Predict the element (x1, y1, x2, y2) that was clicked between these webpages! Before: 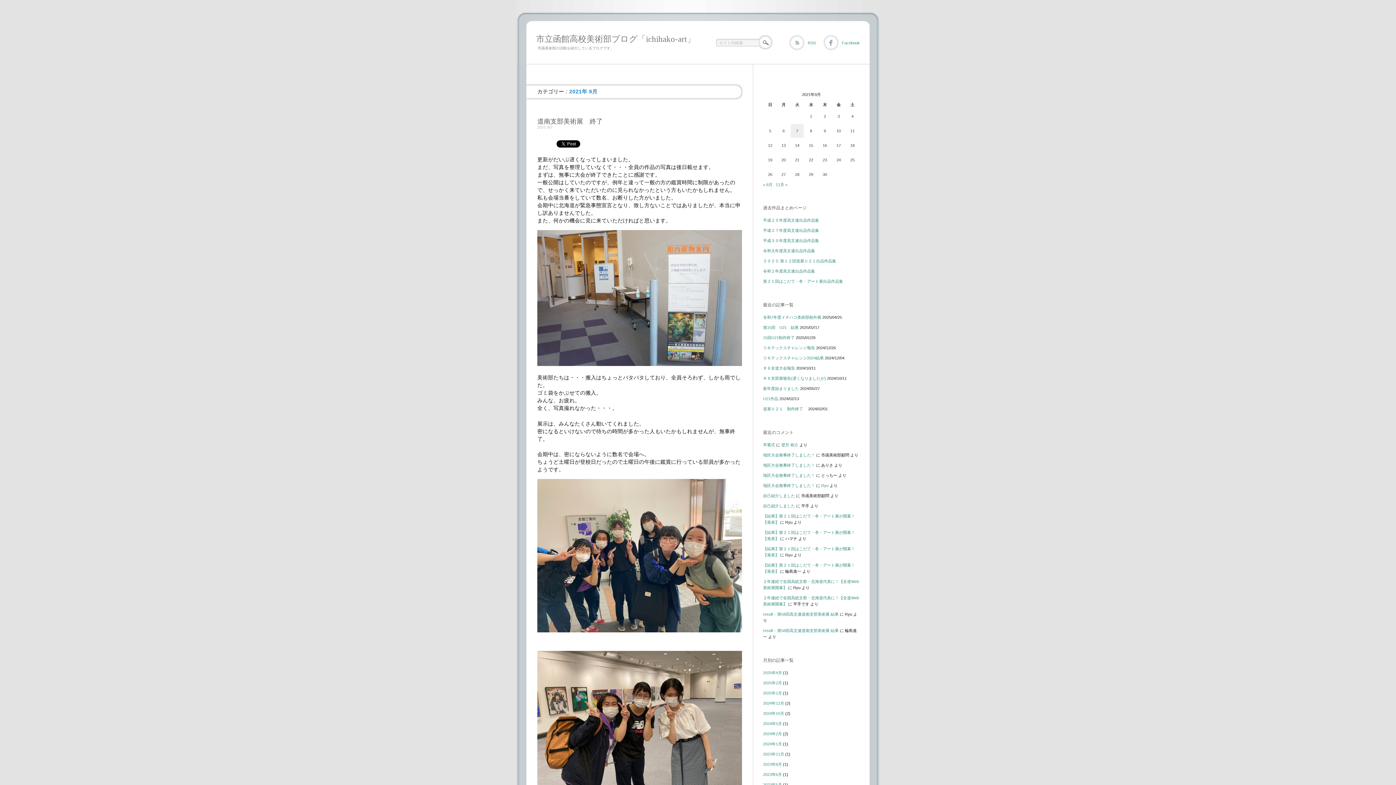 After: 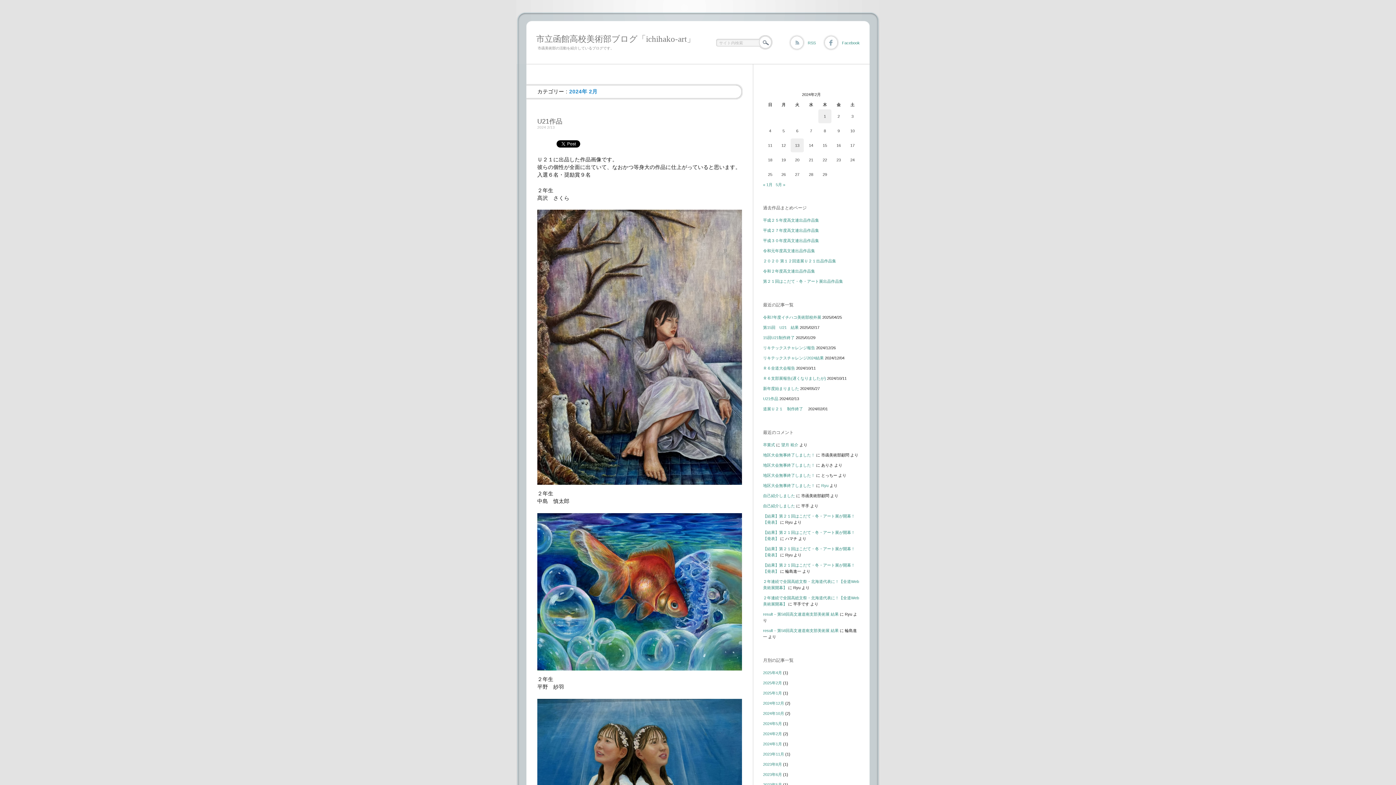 Action: bbox: (763, 732, 782, 736) label: 2024年2月